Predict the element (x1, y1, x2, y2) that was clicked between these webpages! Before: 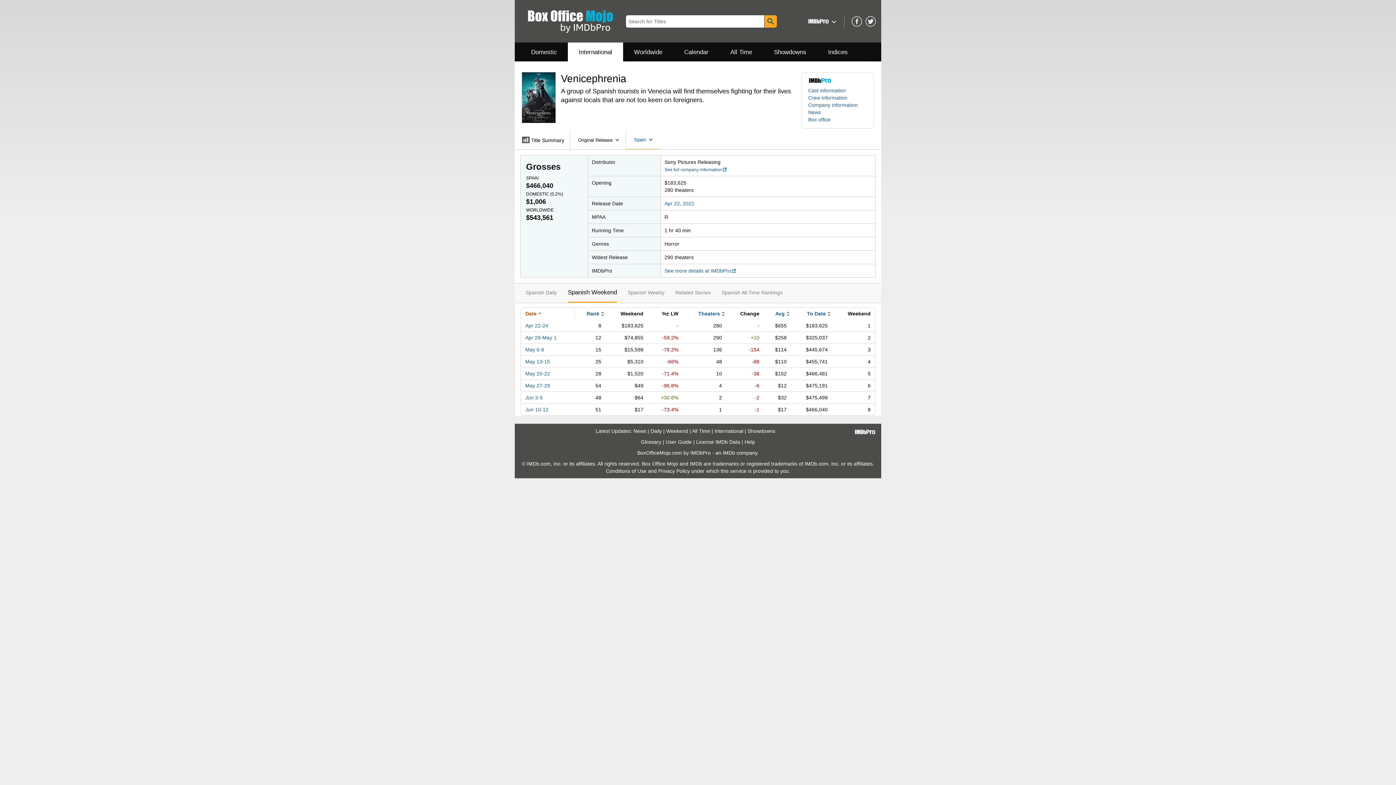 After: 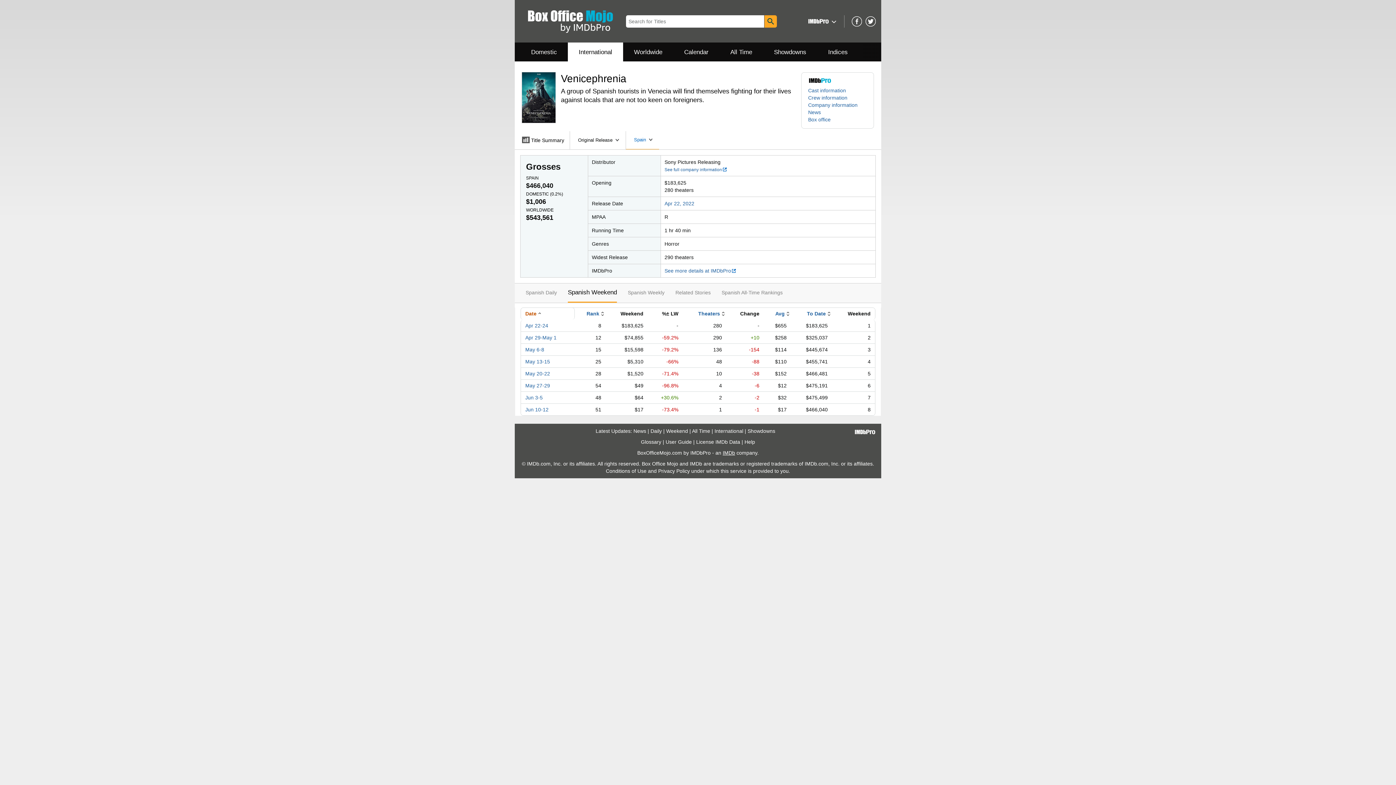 Action: bbox: (722, 450, 735, 456) label: IMDb